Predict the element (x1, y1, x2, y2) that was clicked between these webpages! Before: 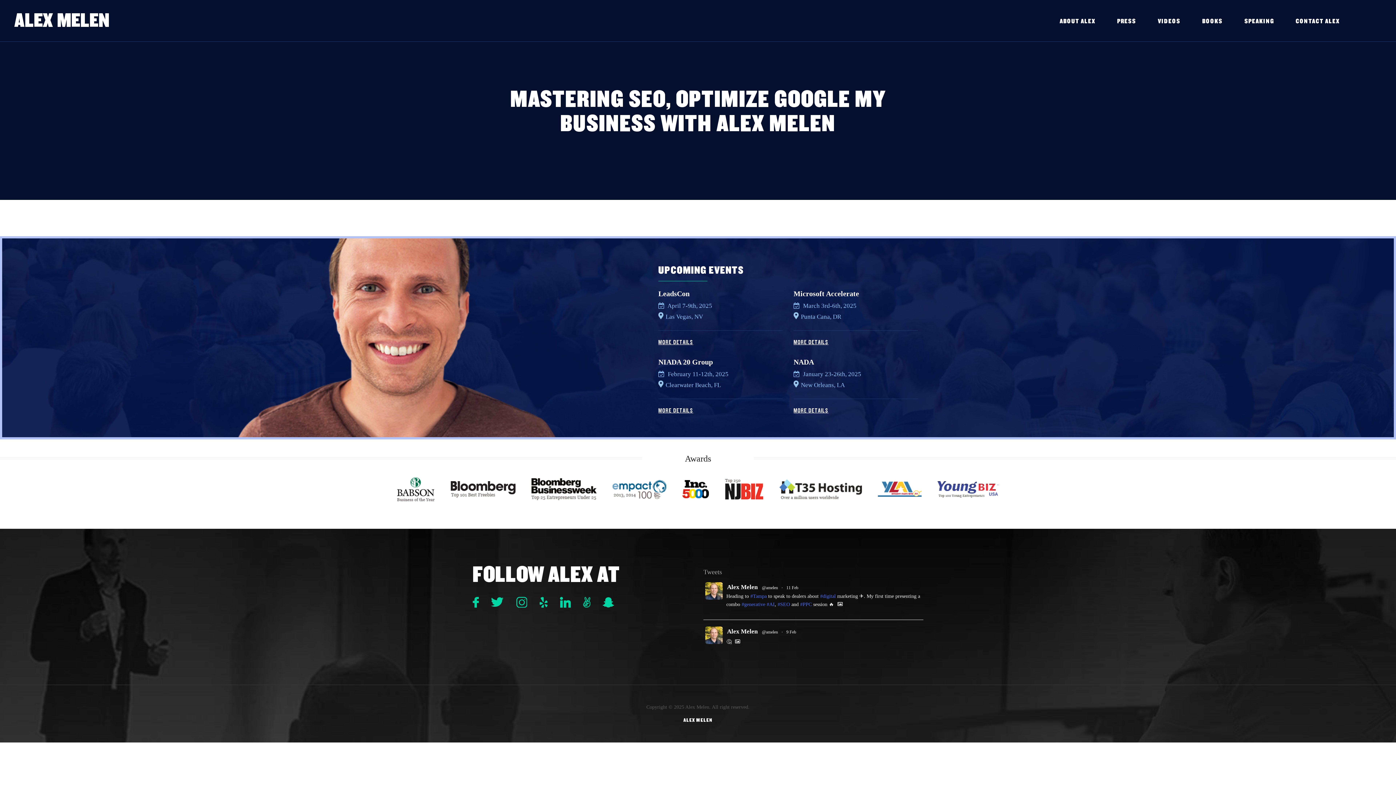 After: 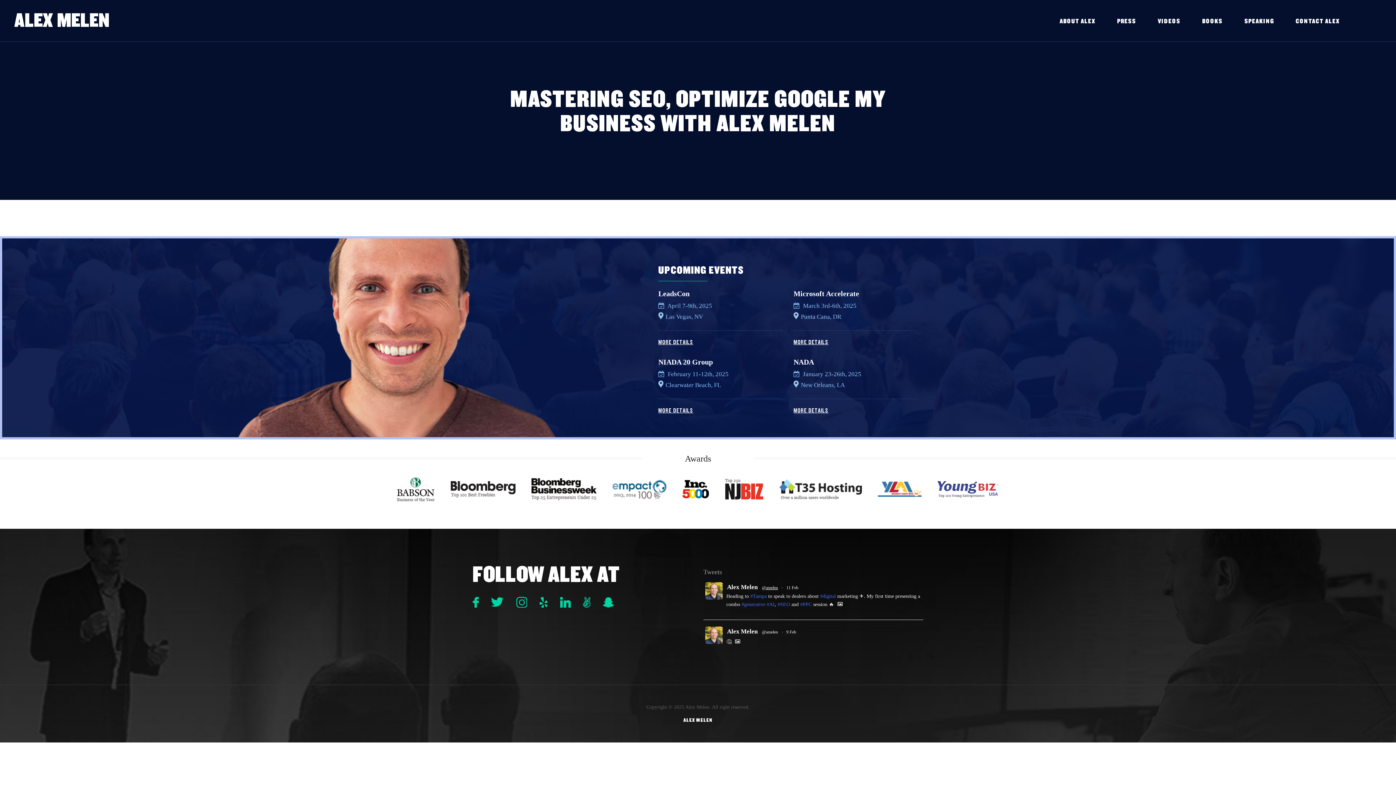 Action: bbox: (762, 584, 778, 591) label: @amelen